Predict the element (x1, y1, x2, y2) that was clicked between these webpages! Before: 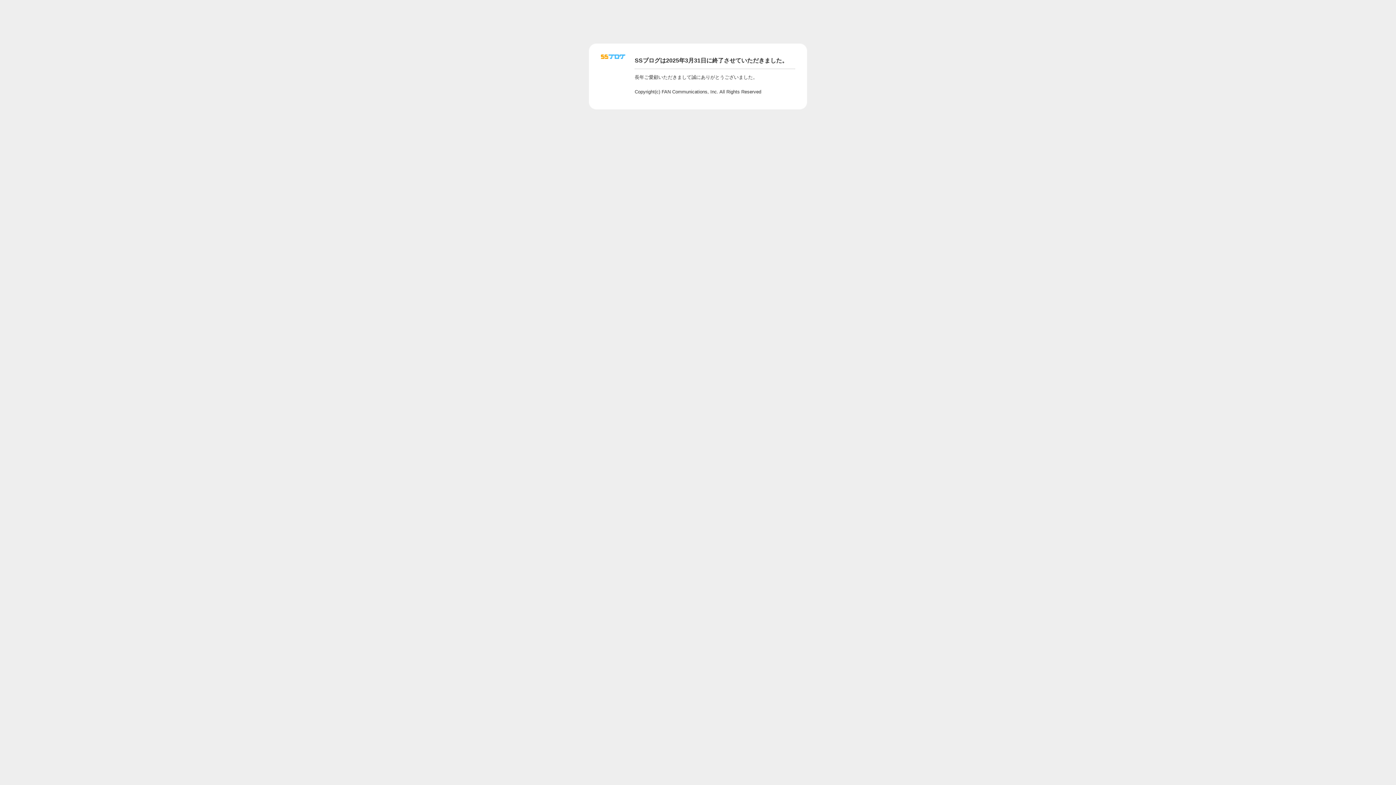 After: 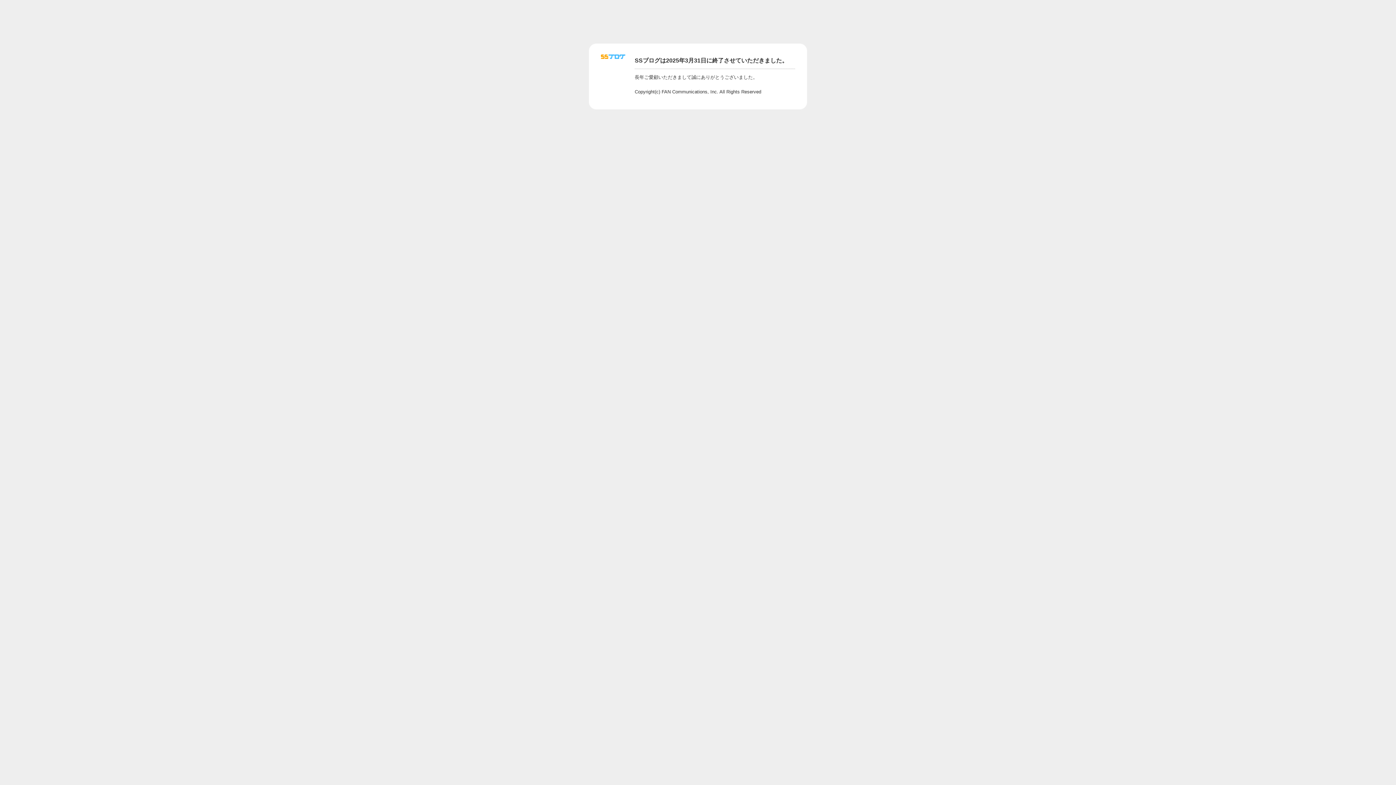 Action: bbox: (601, 56, 625, 62)